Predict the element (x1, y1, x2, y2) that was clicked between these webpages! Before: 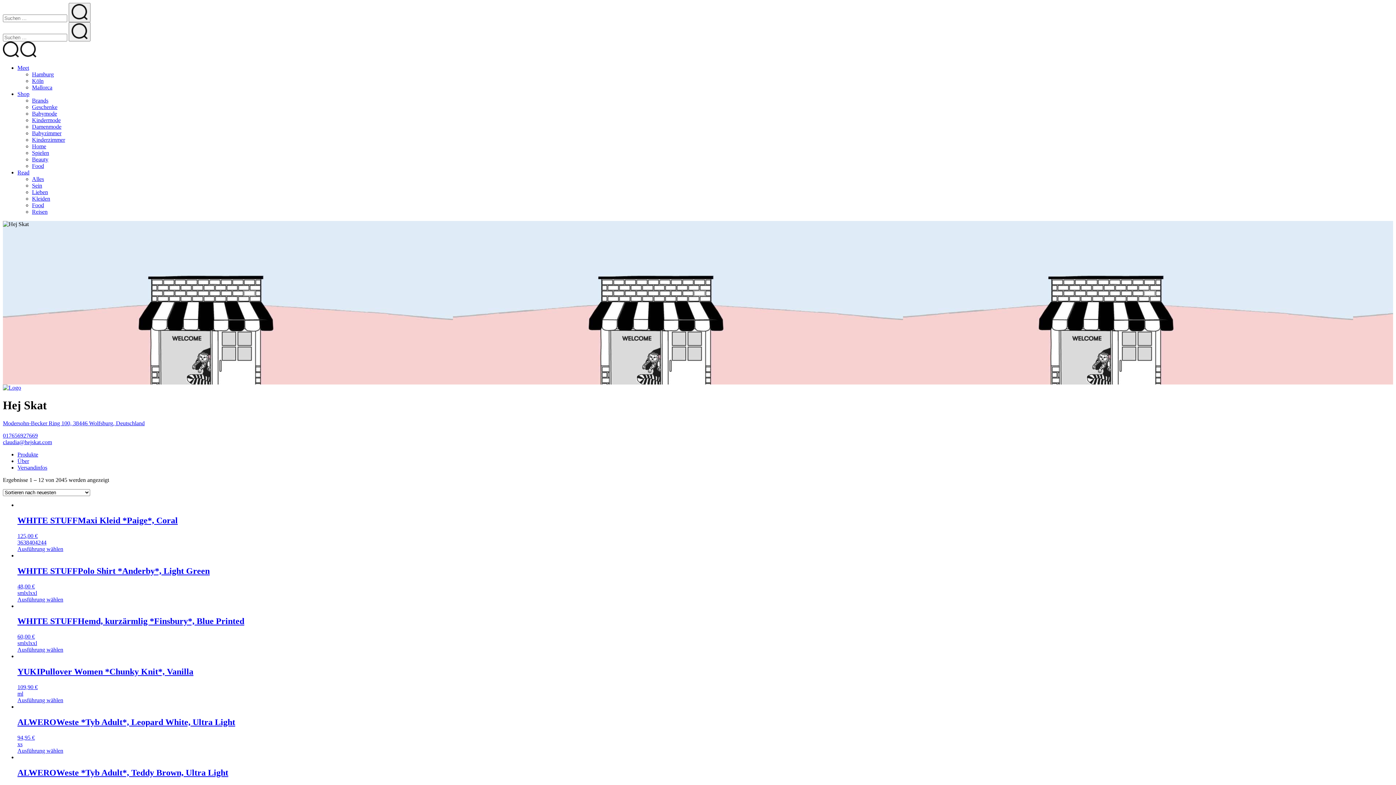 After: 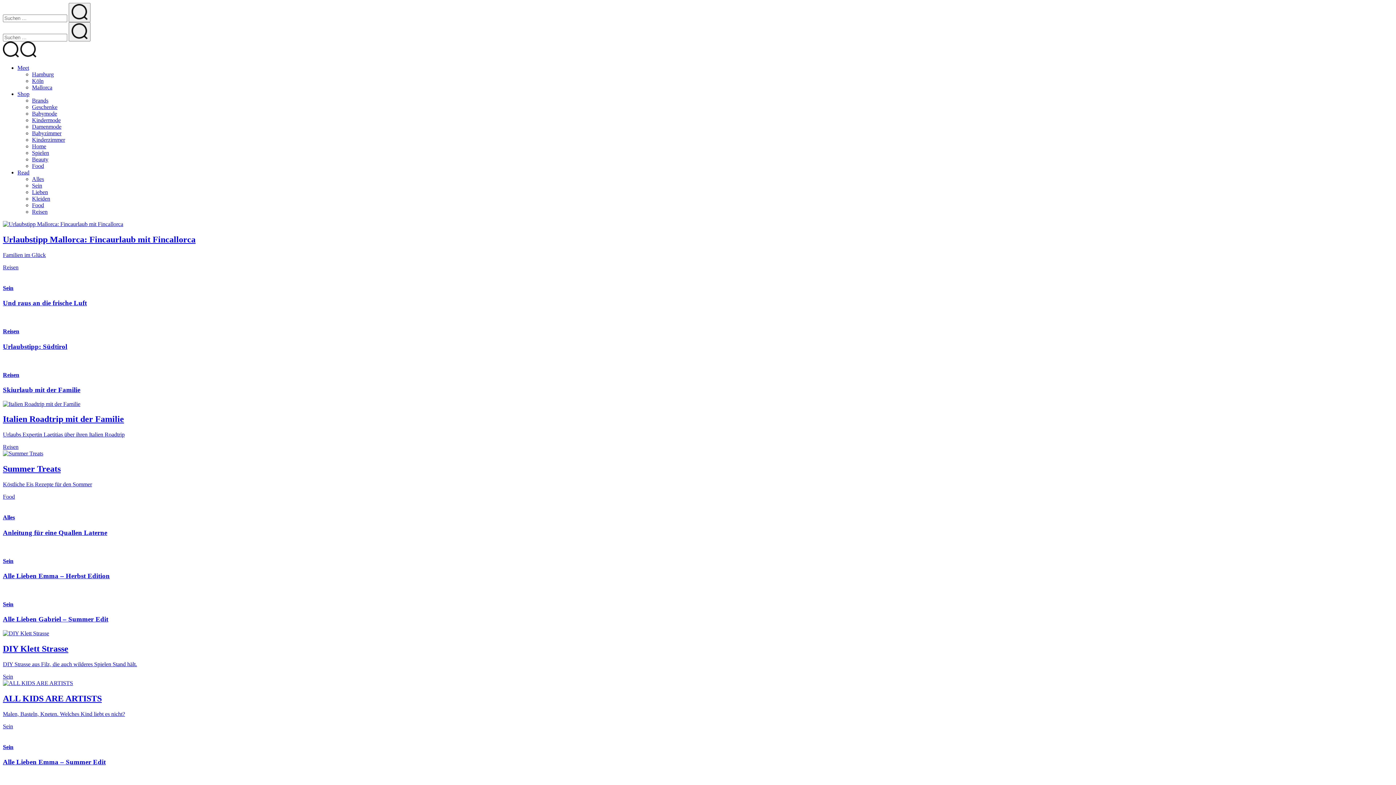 Action: bbox: (17, 169, 29, 175) label: Read